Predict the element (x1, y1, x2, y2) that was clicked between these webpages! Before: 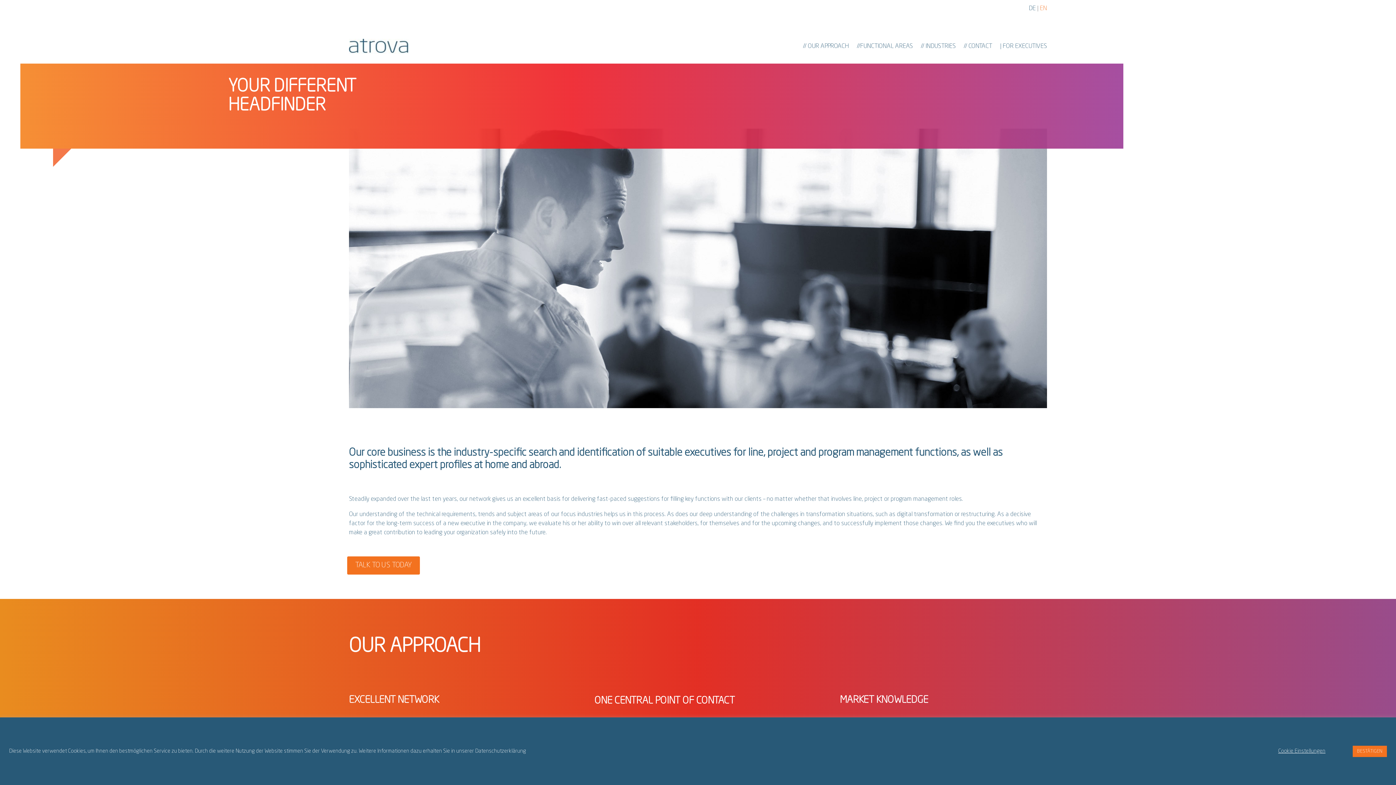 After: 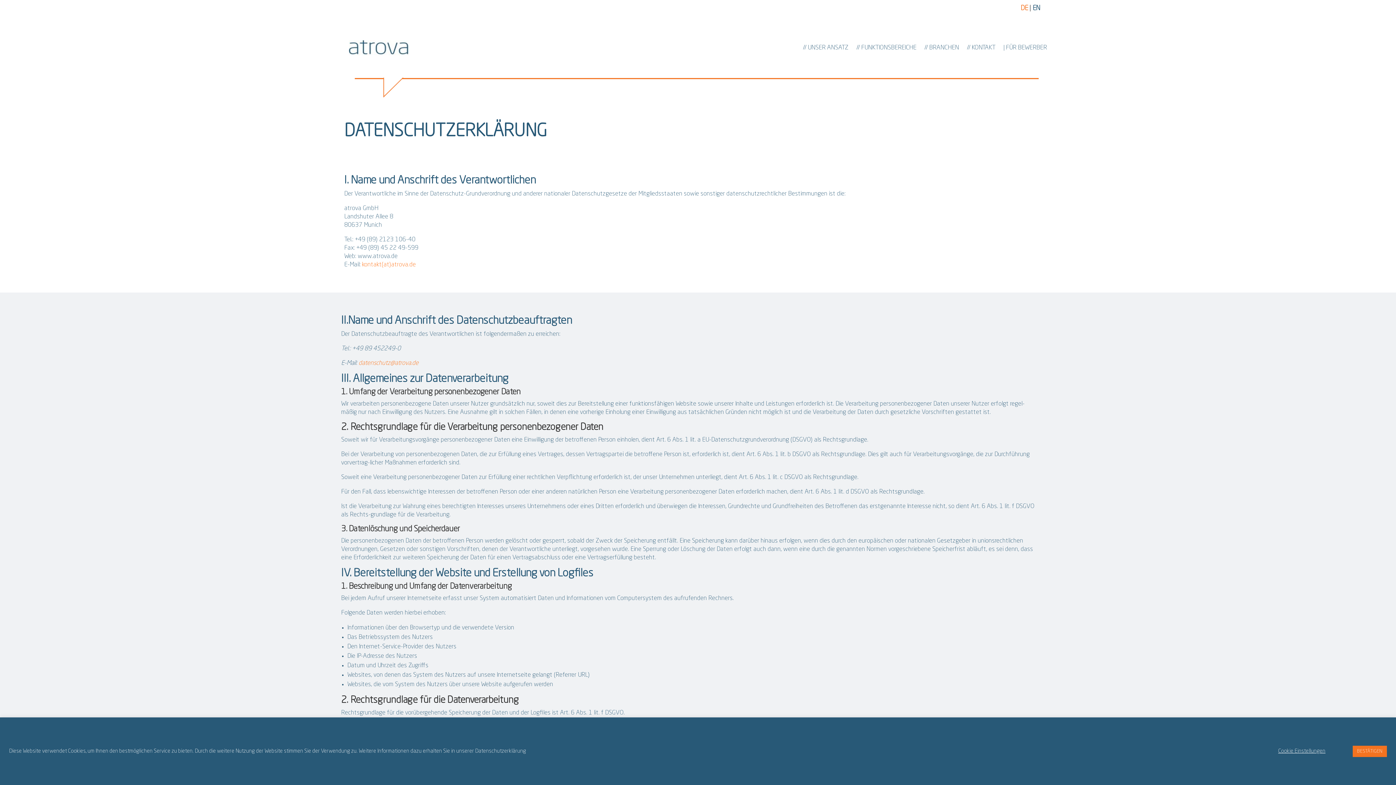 Action: bbox: (475, 749, 526, 754) label: Datenschutzerklärung